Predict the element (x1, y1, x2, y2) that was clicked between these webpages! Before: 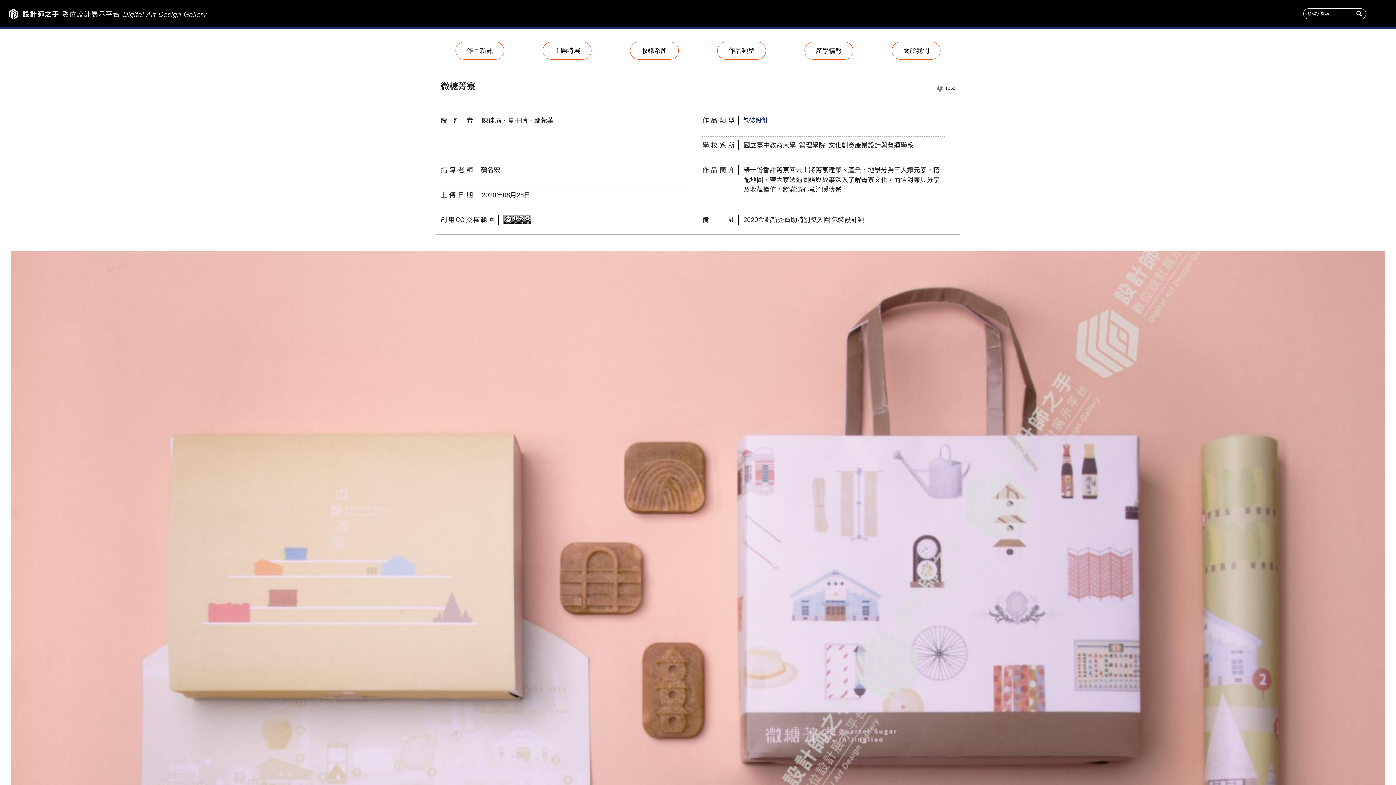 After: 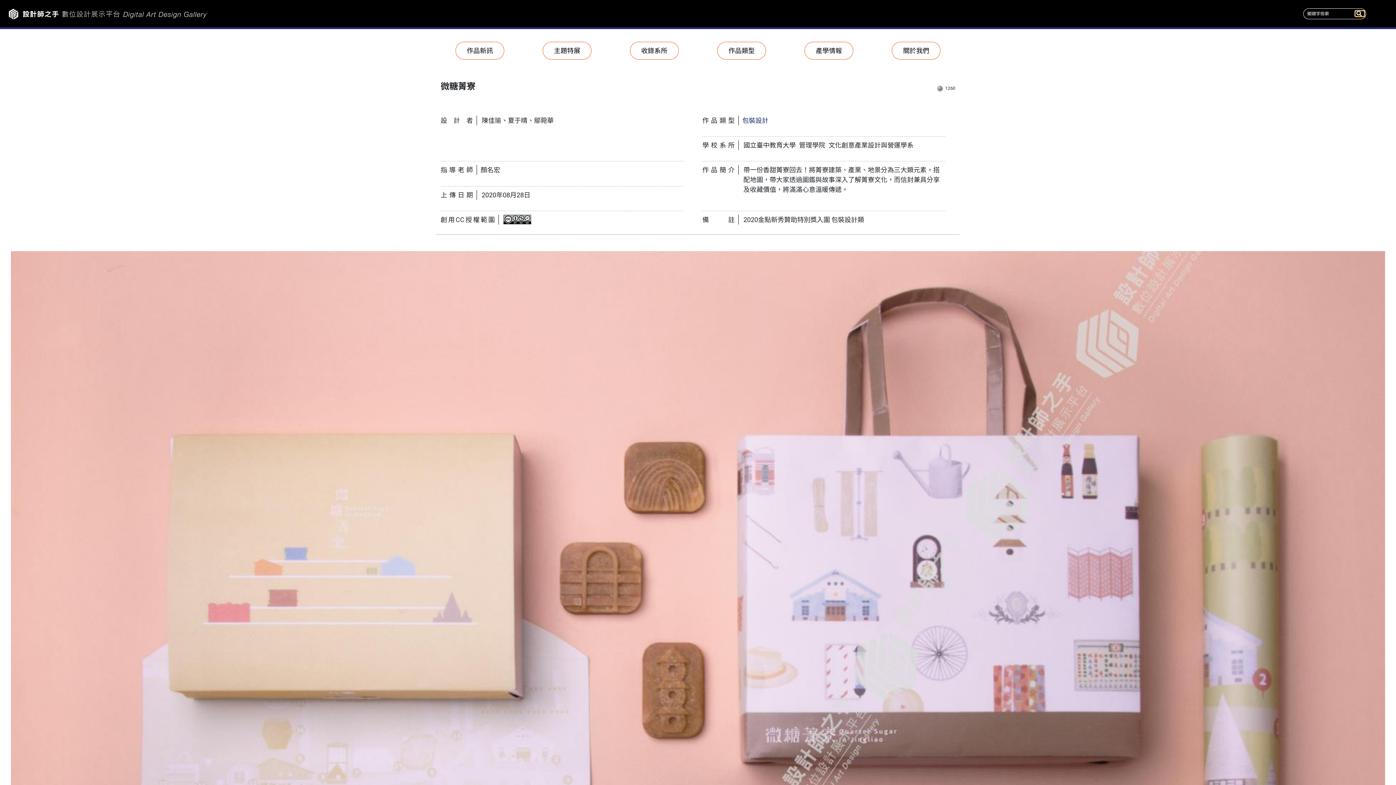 Action: bbox: (1355, 10, 1364, 16)